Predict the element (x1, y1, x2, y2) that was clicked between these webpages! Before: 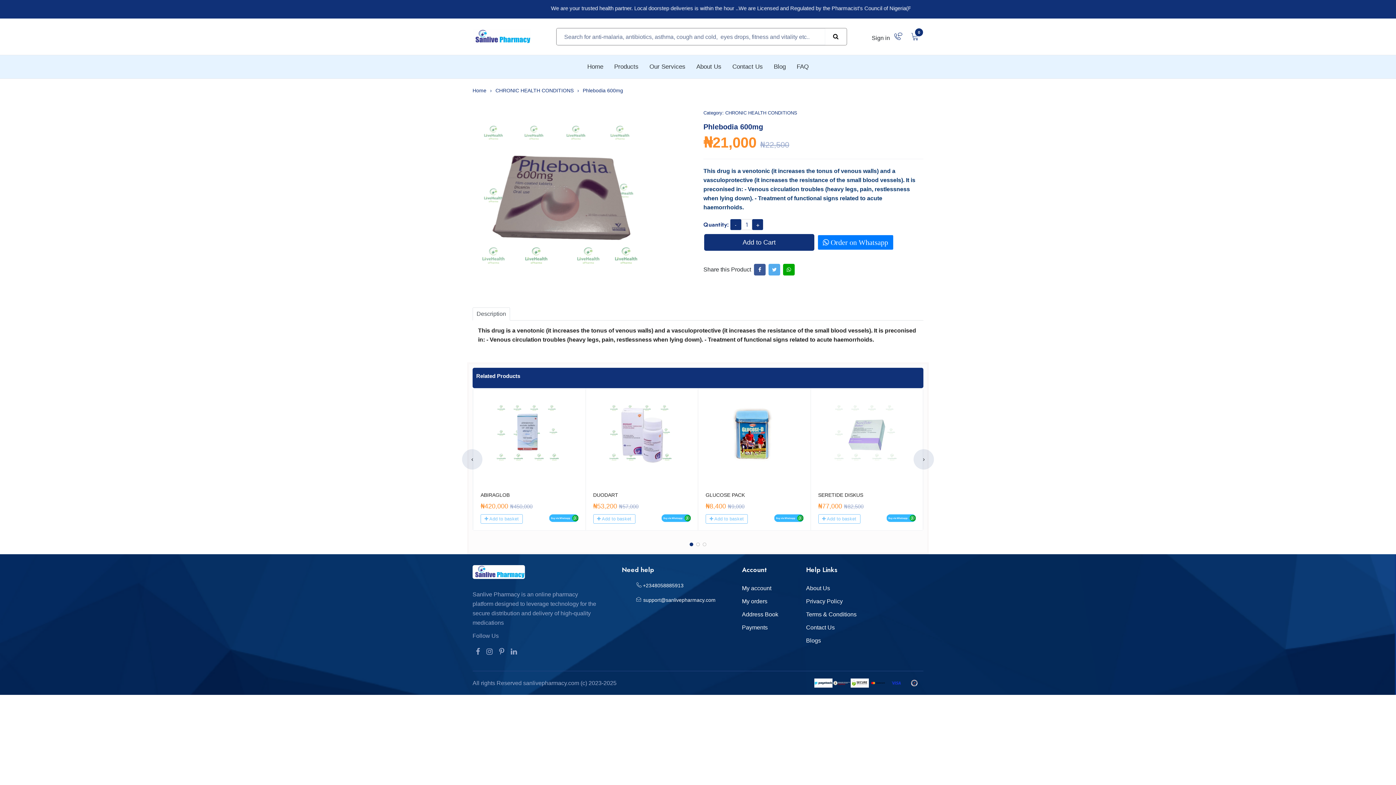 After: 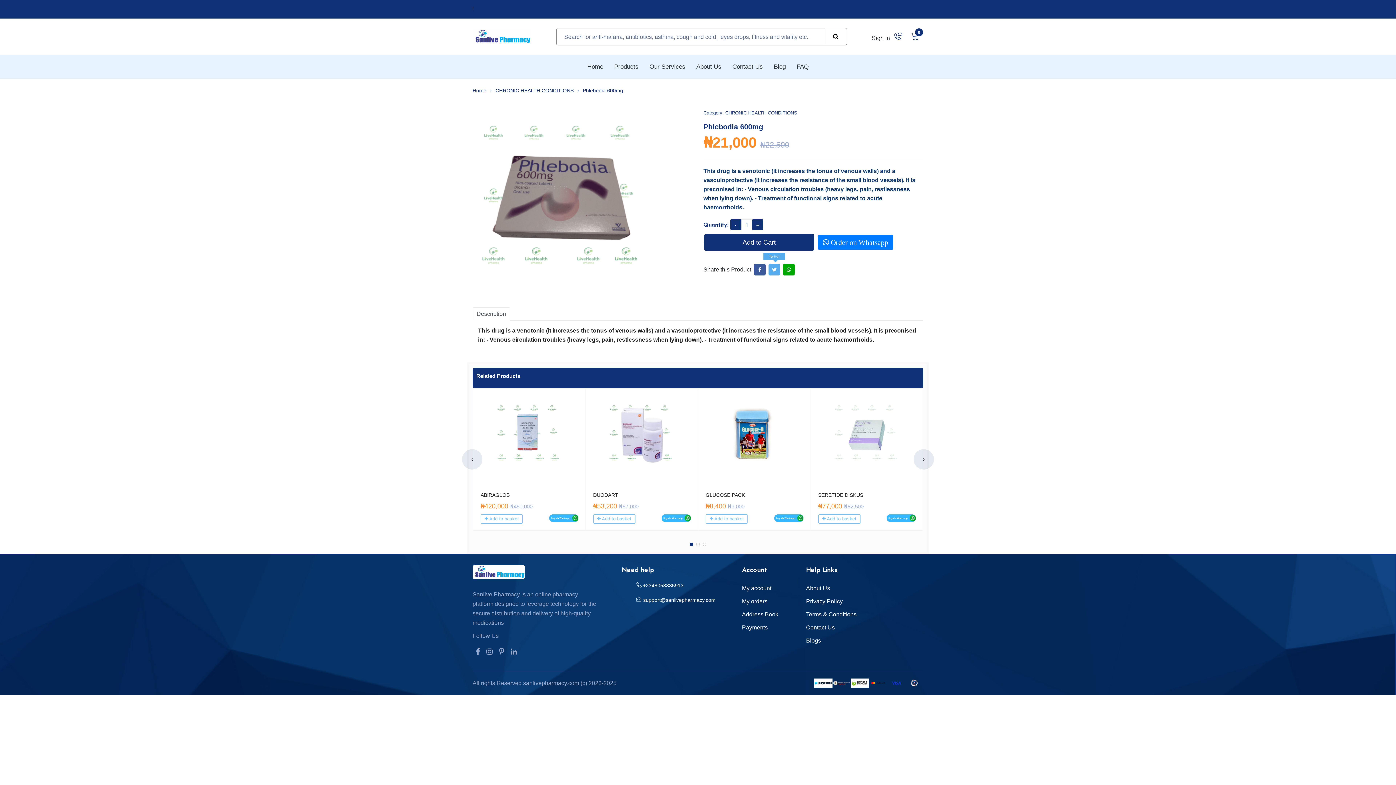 Action: bbox: (768, 264, 780, 275)